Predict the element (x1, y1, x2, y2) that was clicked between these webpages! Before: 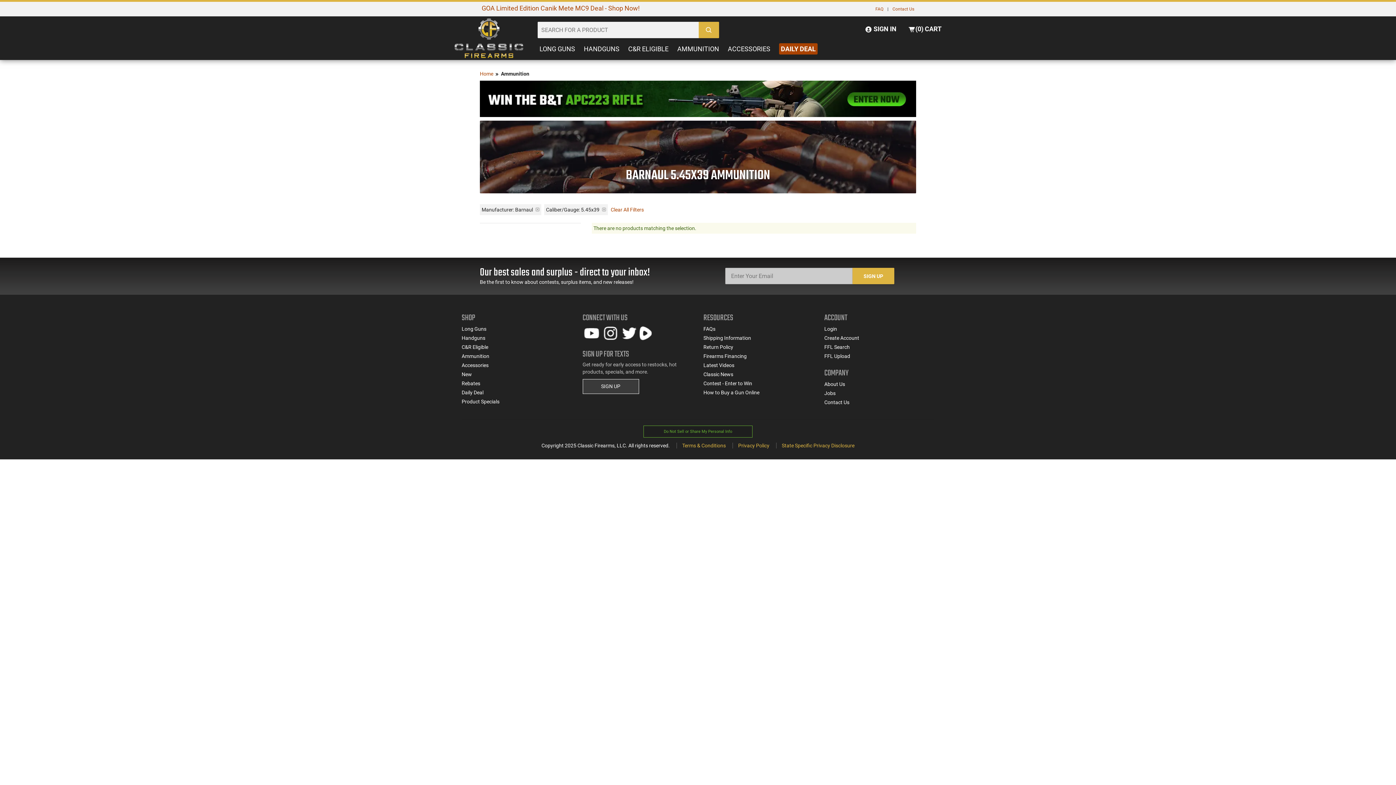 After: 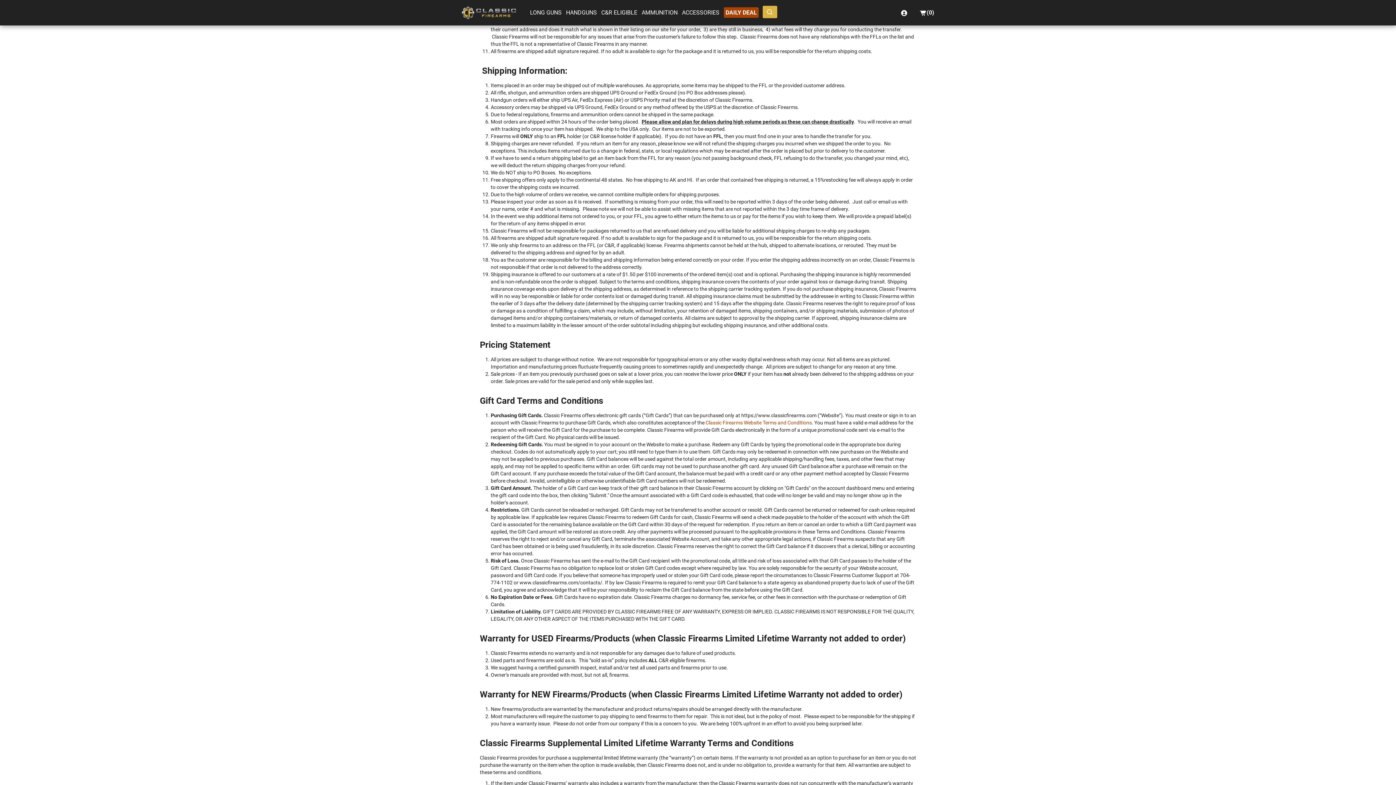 Action: label: Shipping Information bbox: (703, 335, 751, 341)